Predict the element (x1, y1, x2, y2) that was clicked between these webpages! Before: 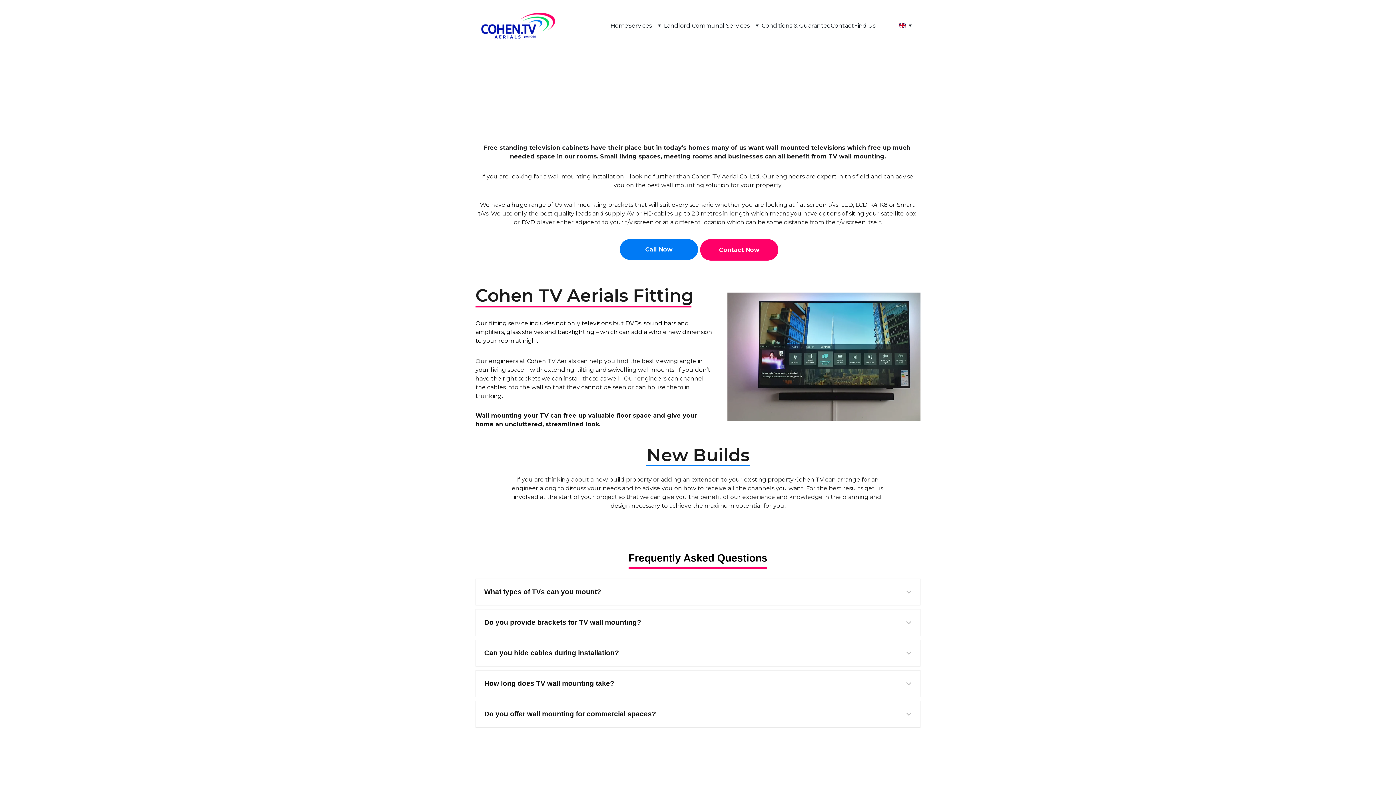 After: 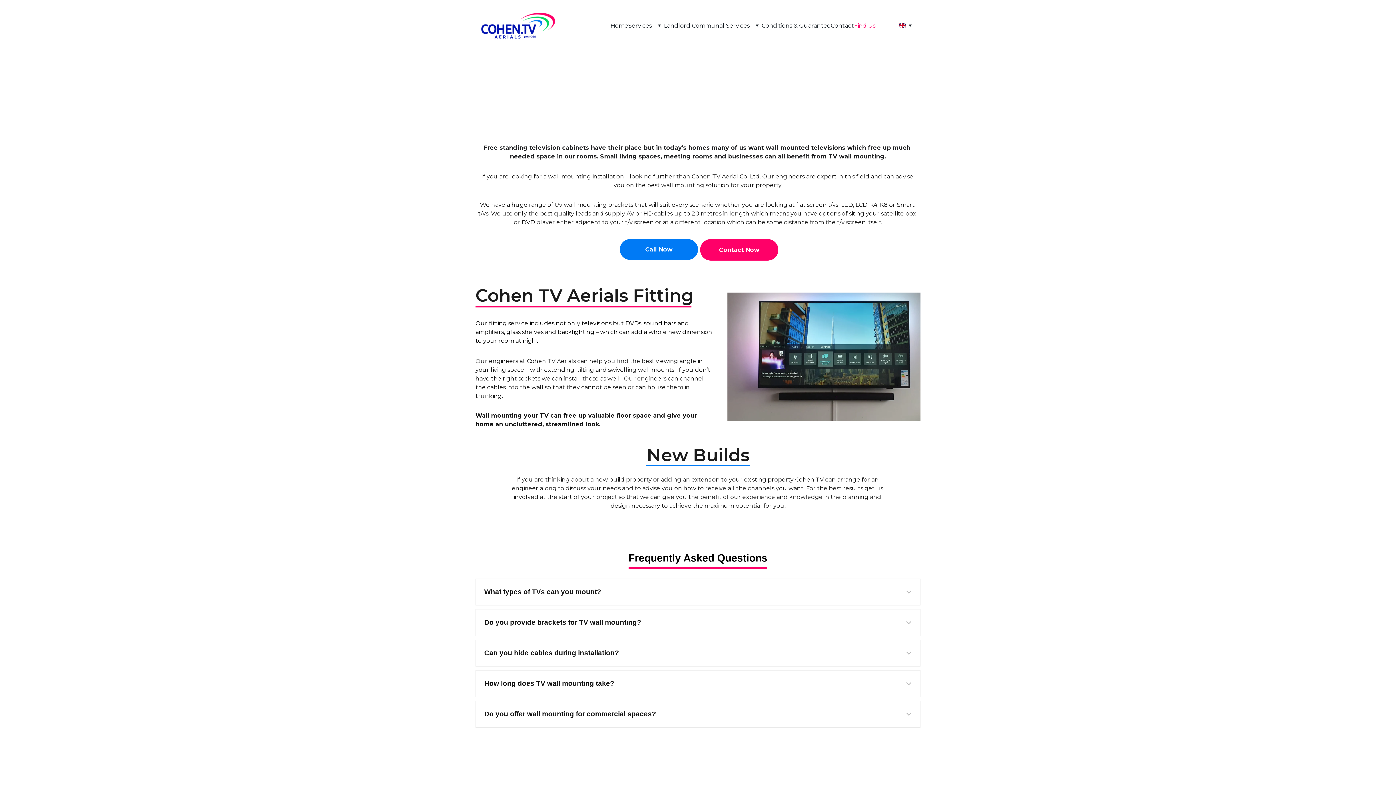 Action: bbox: (854, 21, 875, 30) label: Find Us